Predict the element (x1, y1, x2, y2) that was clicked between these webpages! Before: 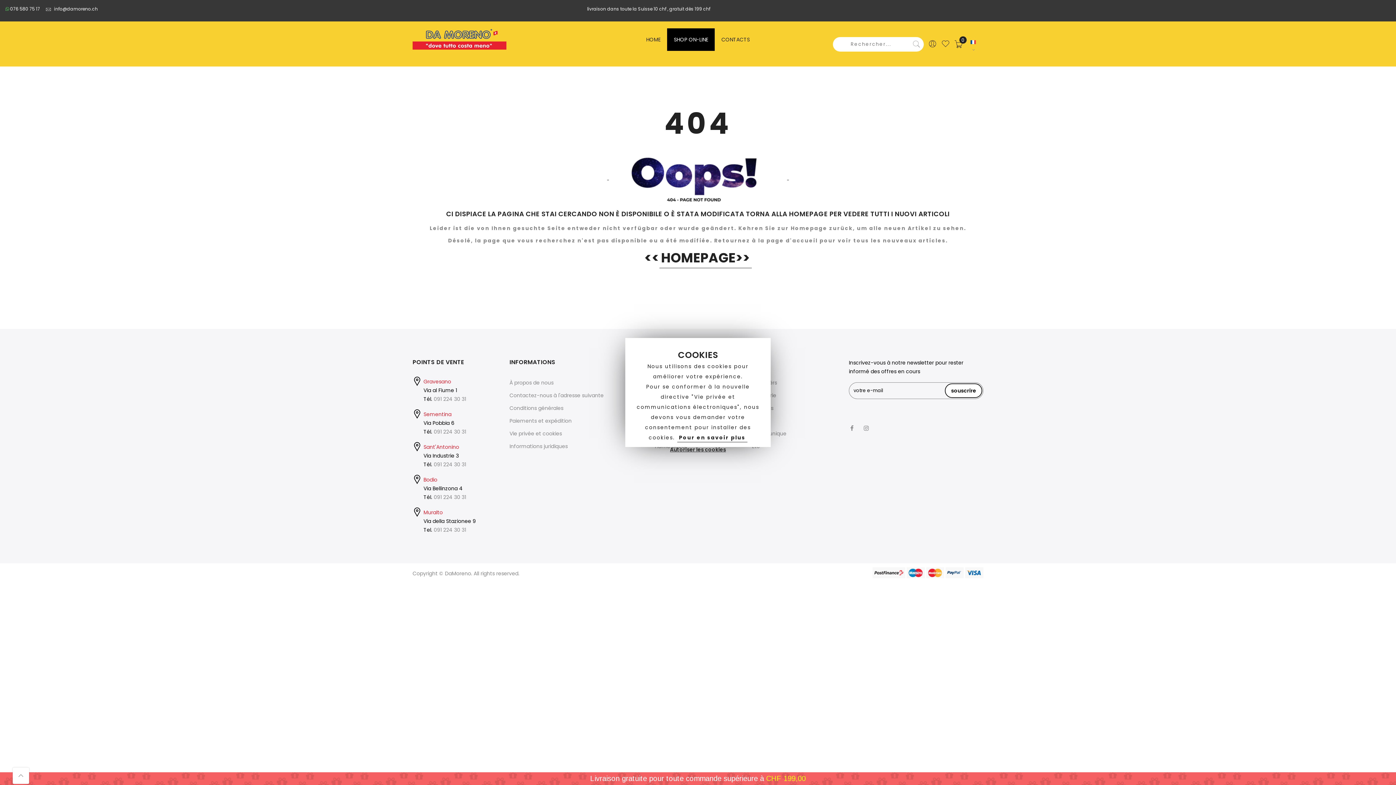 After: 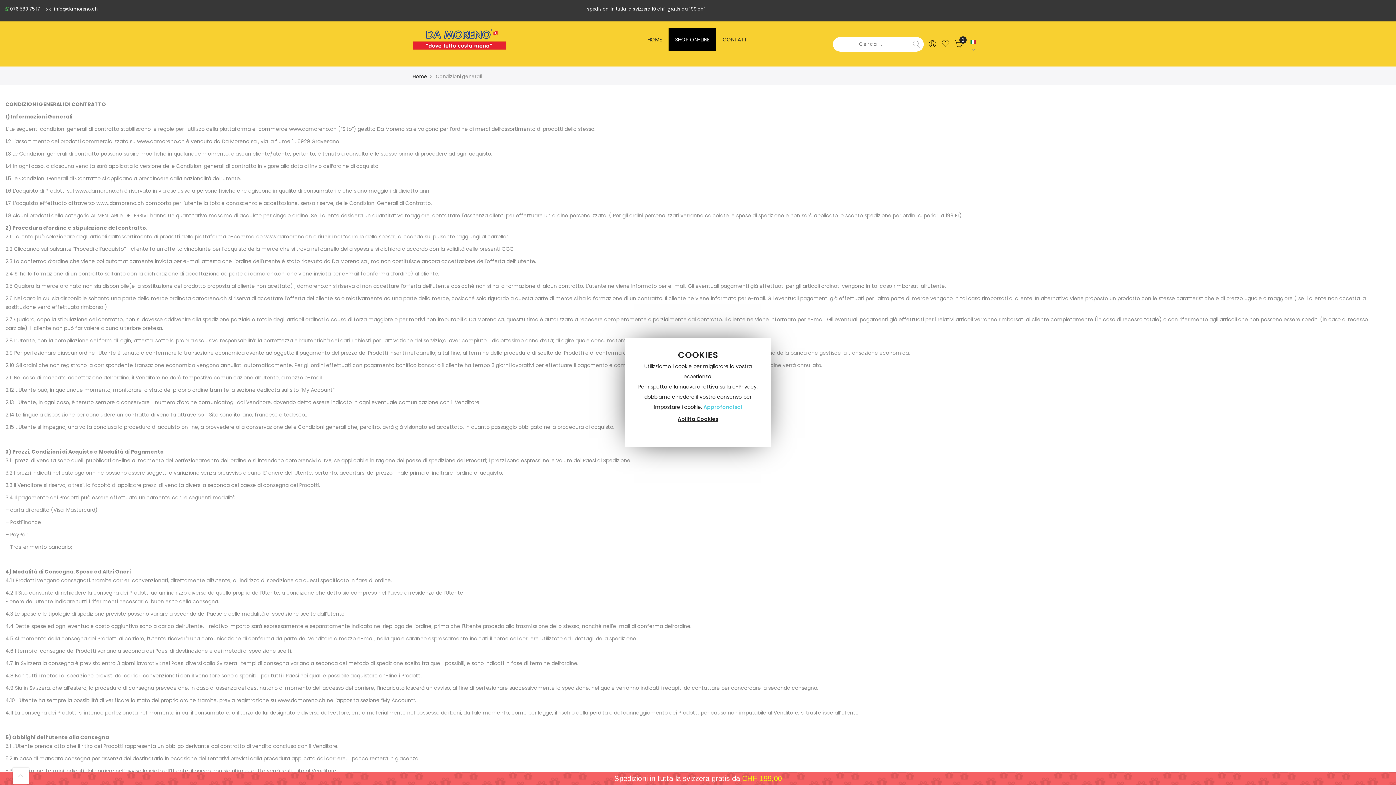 Action: bbox: (509, 404, 563, 412) label: Conditions générales